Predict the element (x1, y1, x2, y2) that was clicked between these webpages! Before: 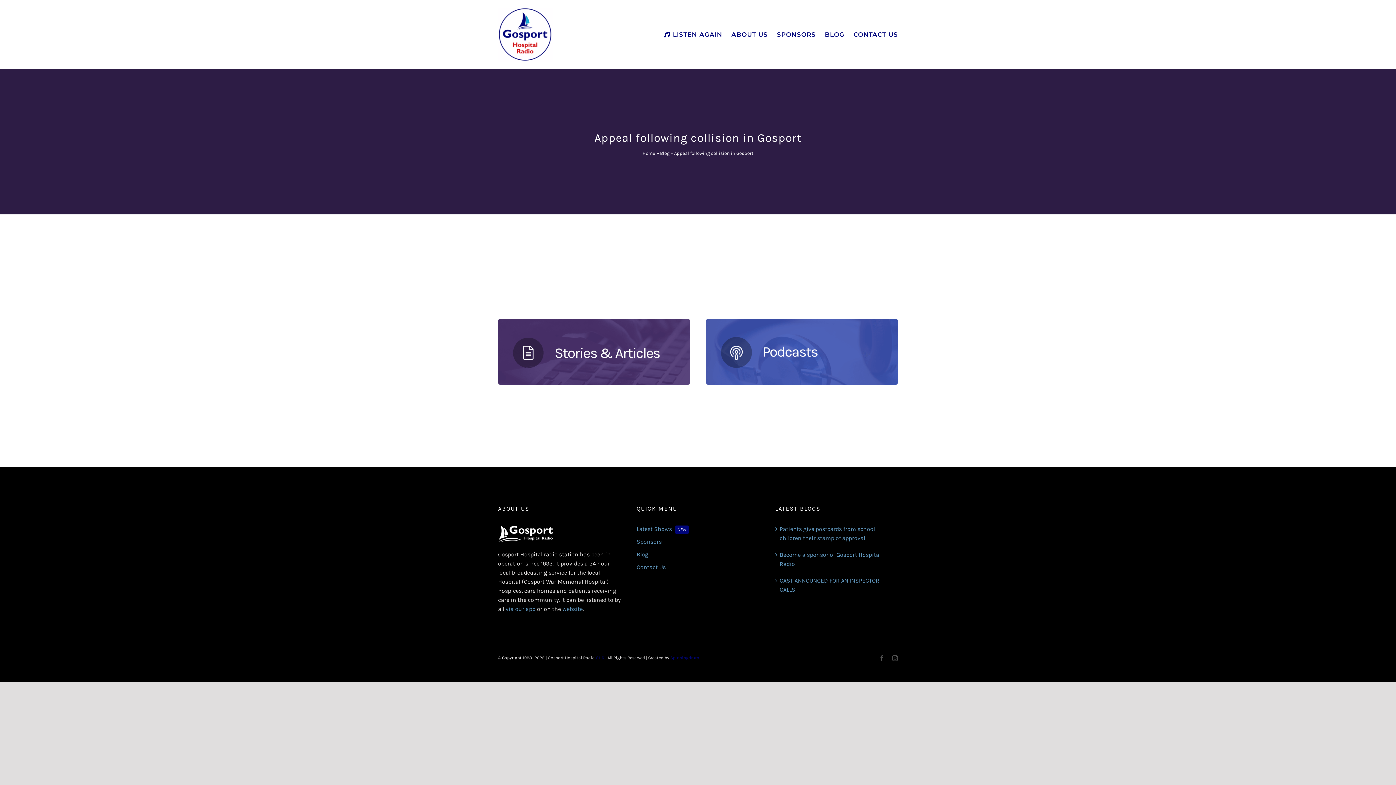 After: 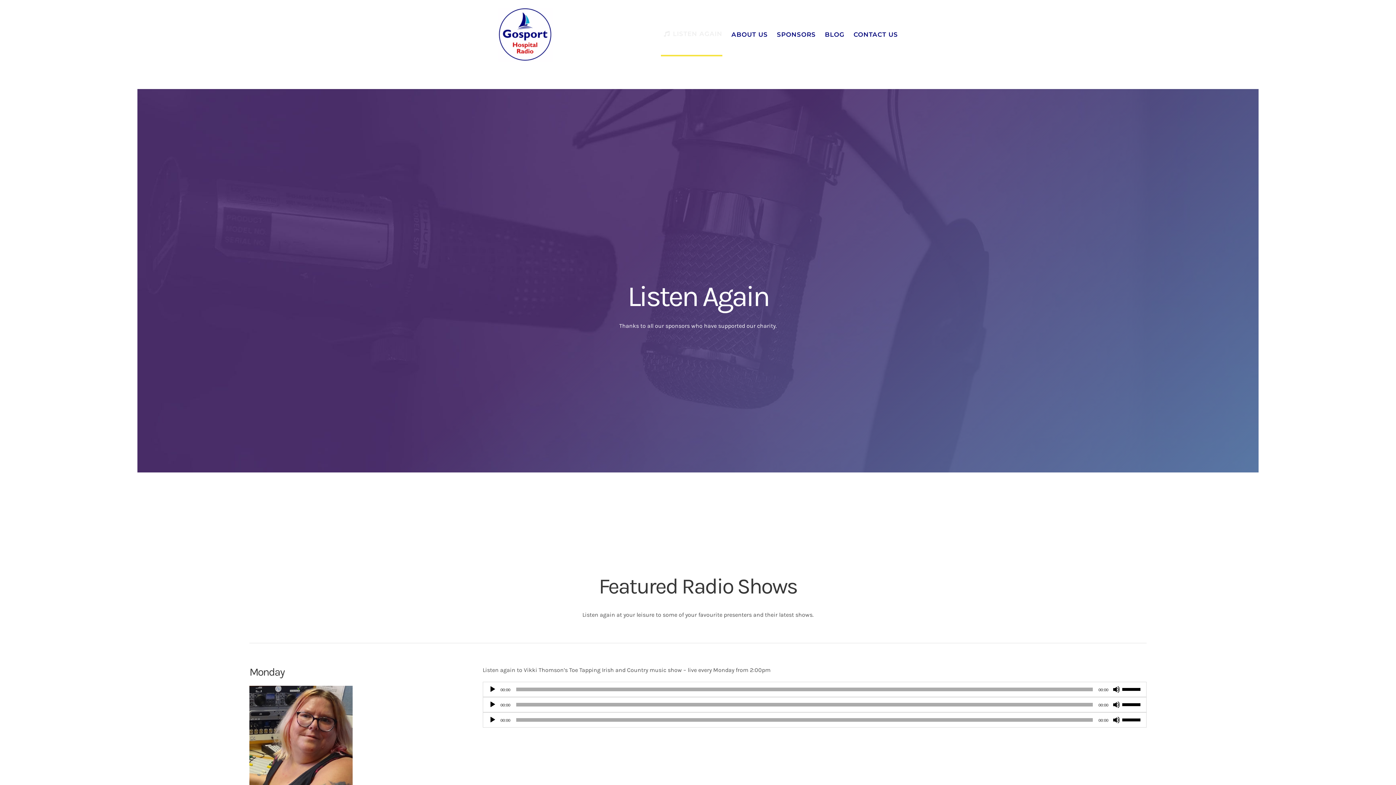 Action: label: Latest ShowsNEW bbox: (636, 524, 759, 533)